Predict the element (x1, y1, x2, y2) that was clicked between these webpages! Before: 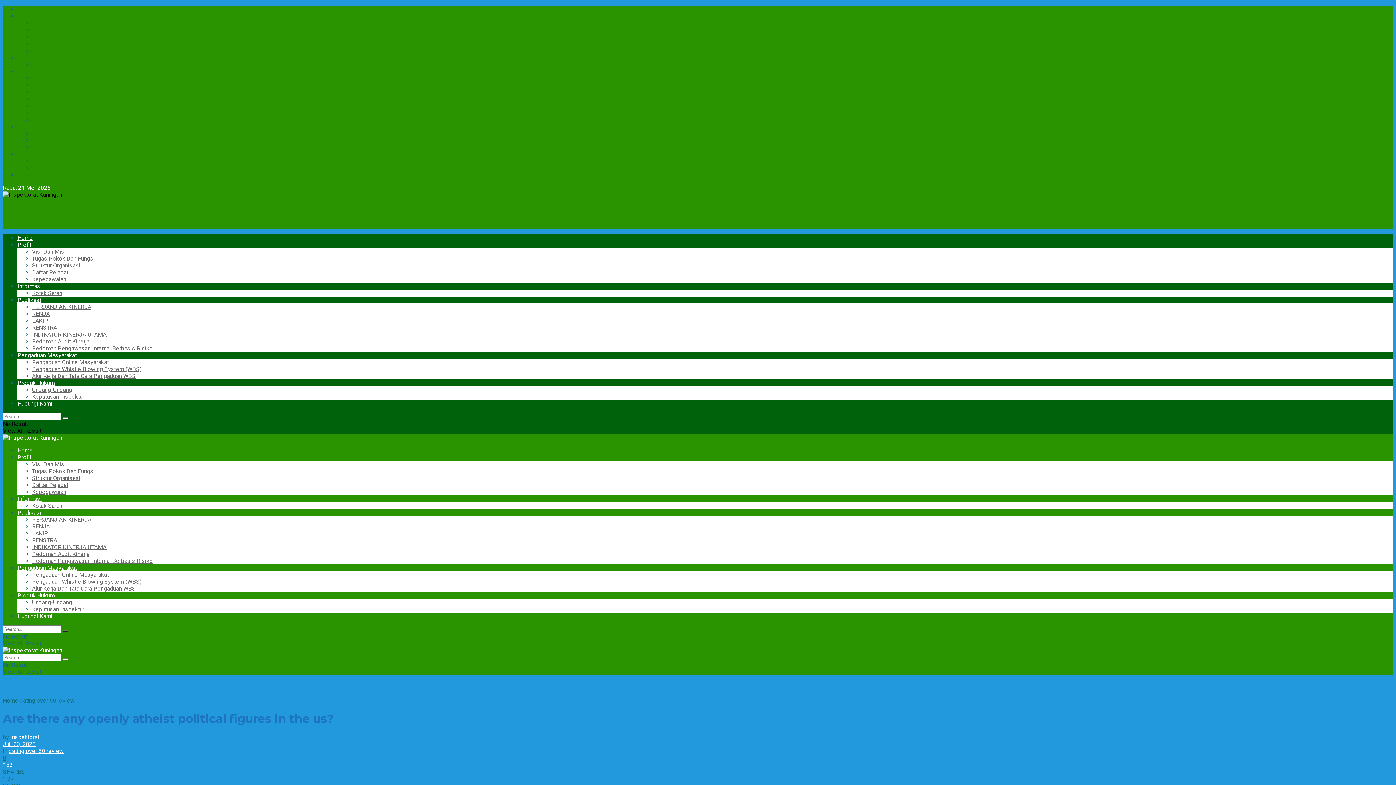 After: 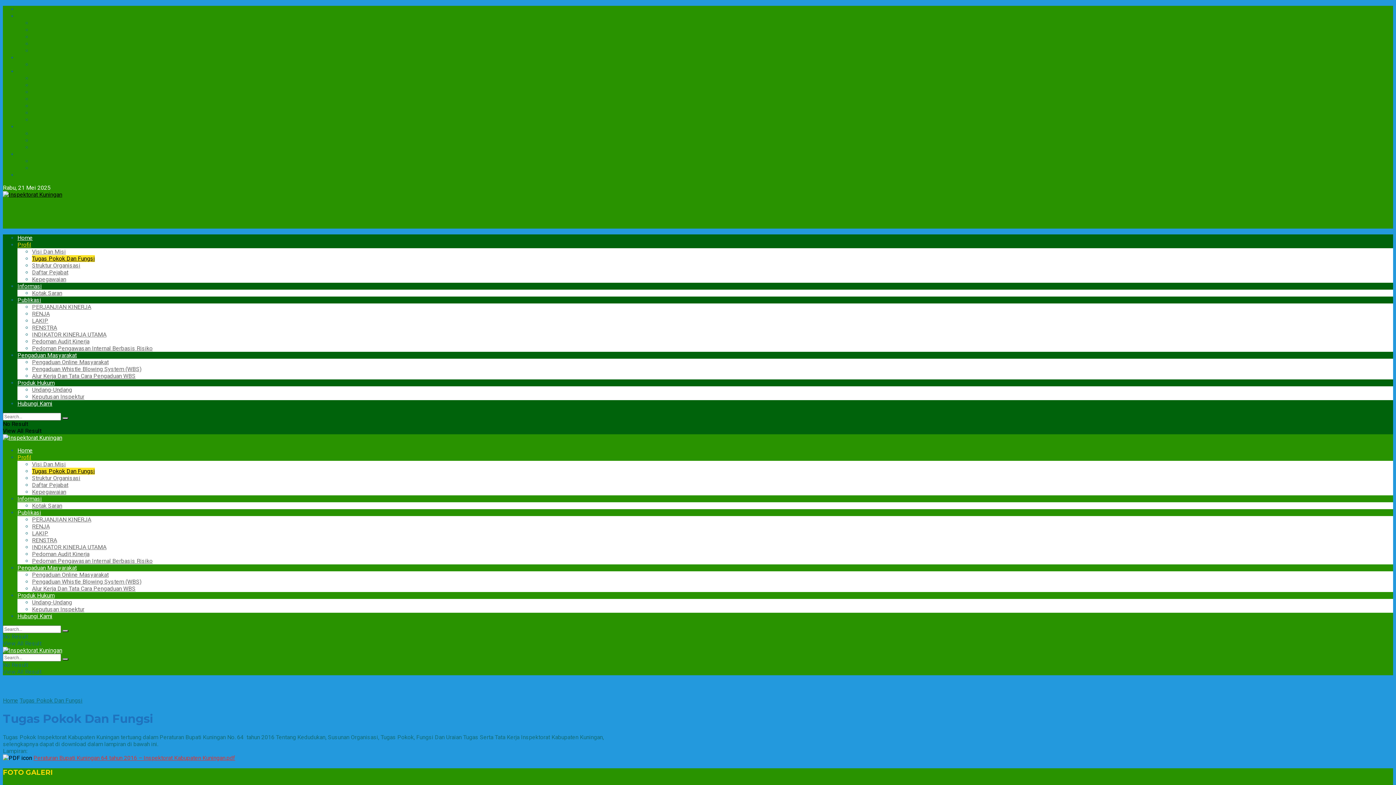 Action: bbox: (32, 26, 94, 33) label: Tugas Pokok Dan Fungsi